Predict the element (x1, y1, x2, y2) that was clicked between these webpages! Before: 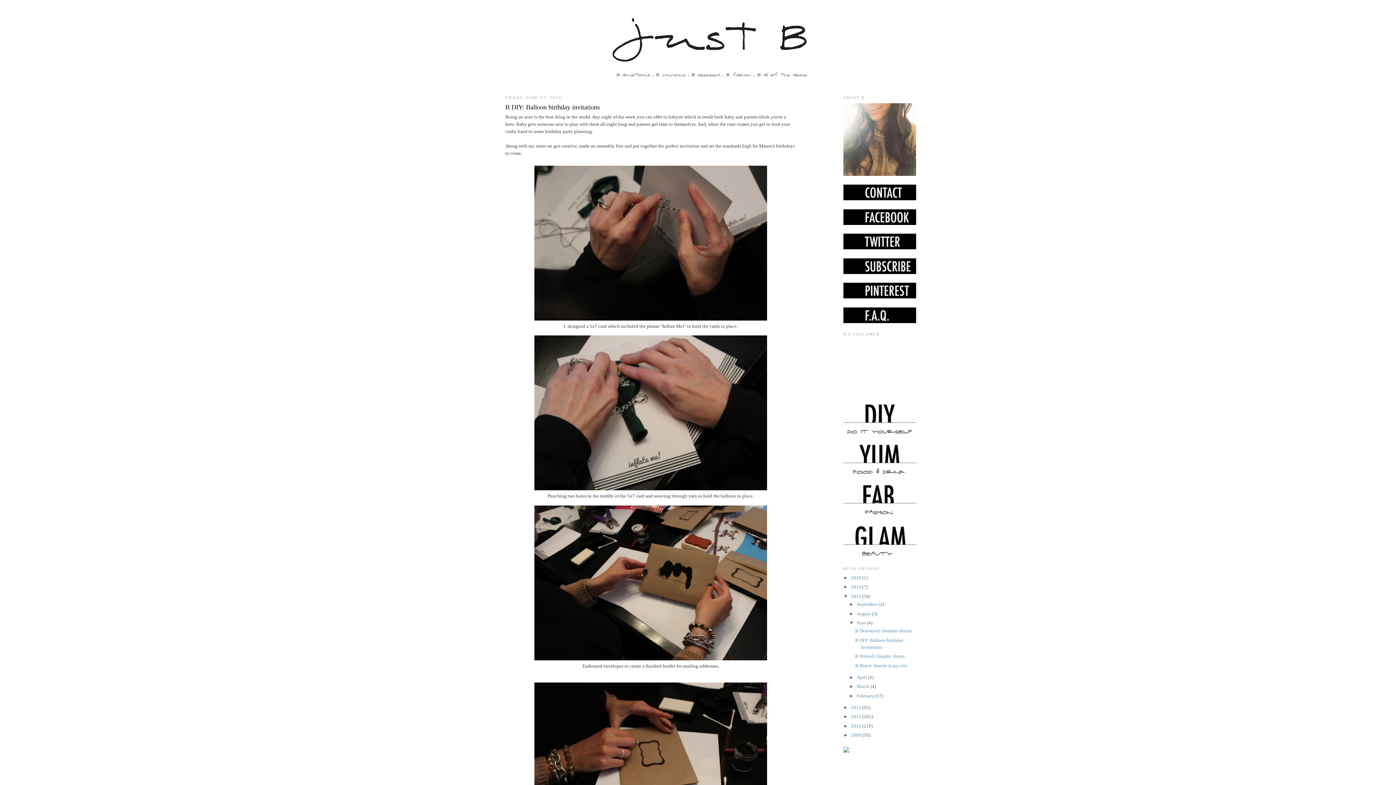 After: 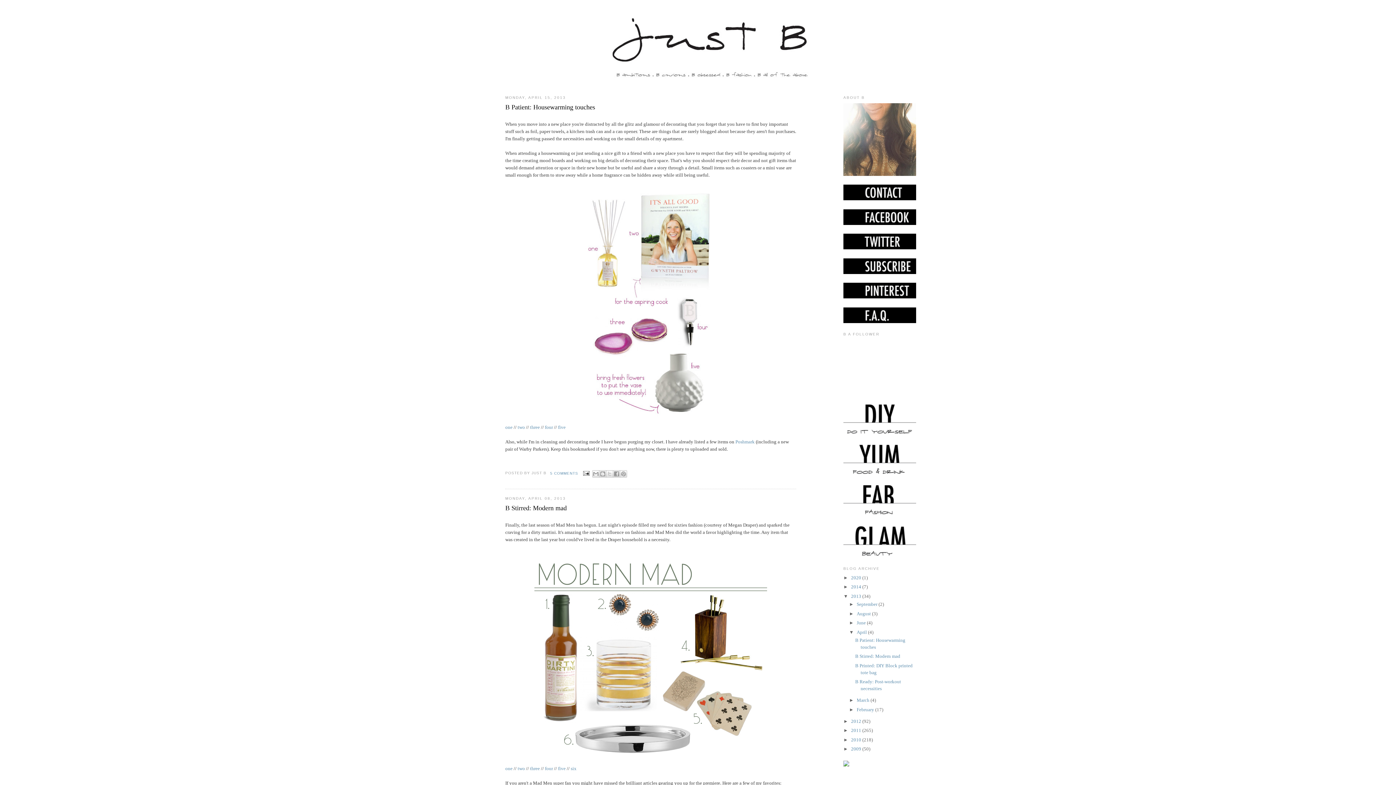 Action: label: April  bbox: (856, 674, 868, 680)